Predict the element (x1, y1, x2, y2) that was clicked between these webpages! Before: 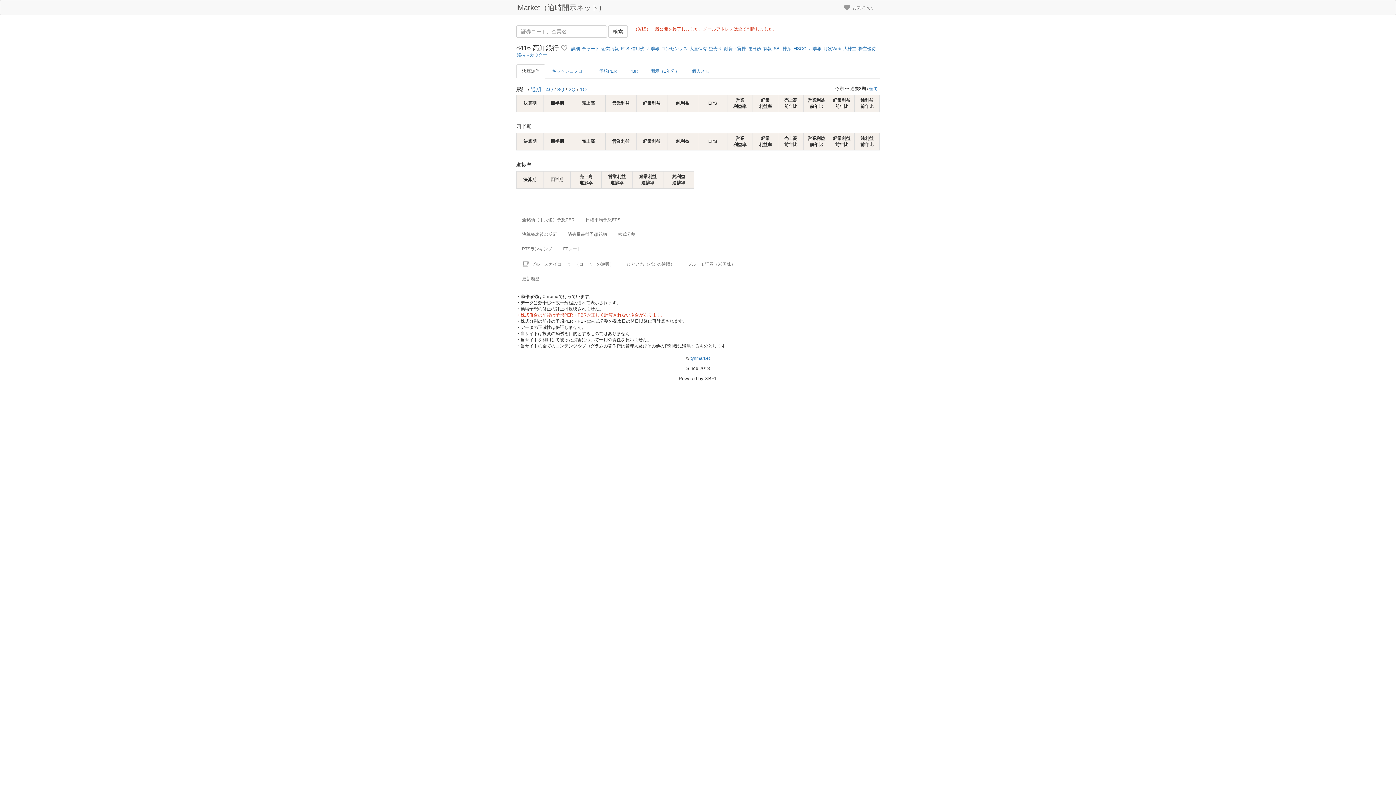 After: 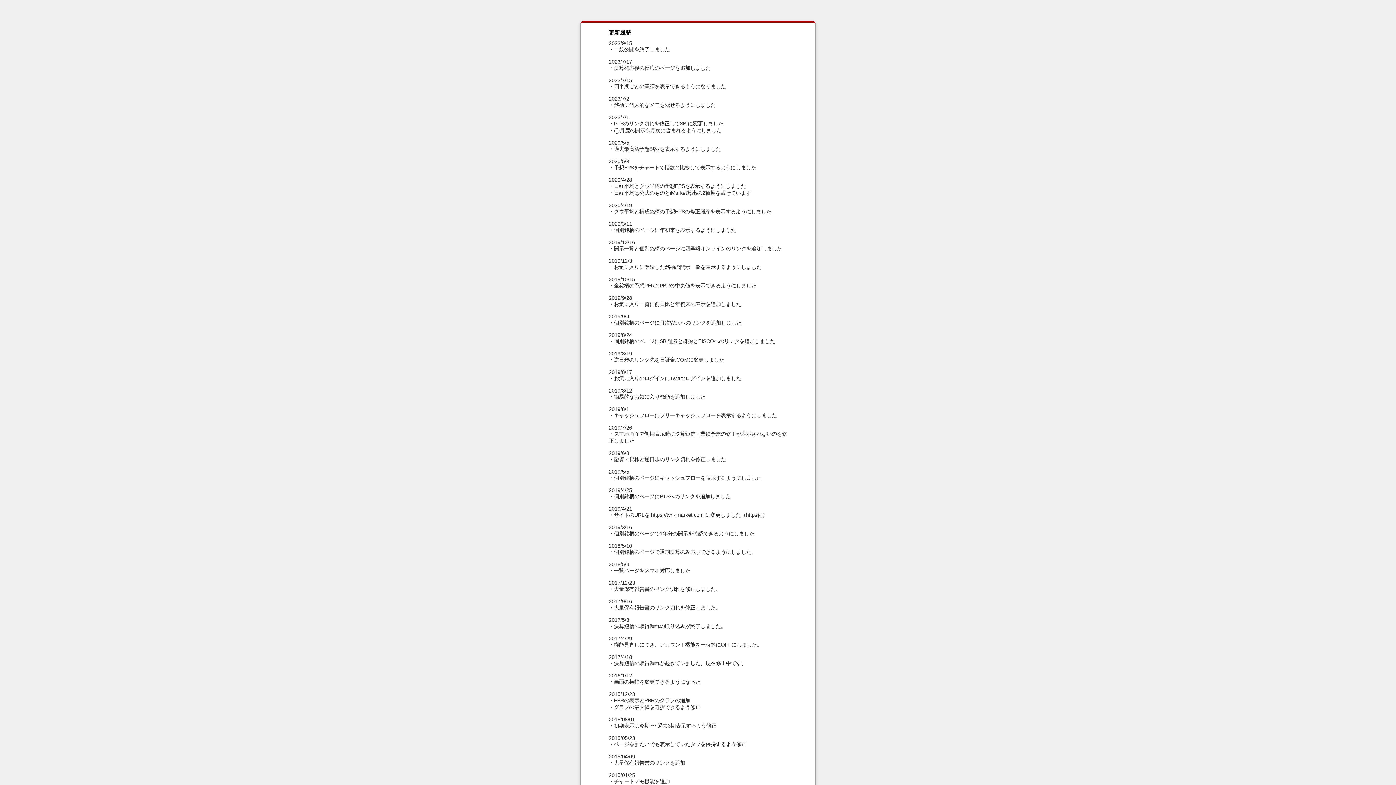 Action: bbox: (516, 271, 545, 286) label: 更新履歴